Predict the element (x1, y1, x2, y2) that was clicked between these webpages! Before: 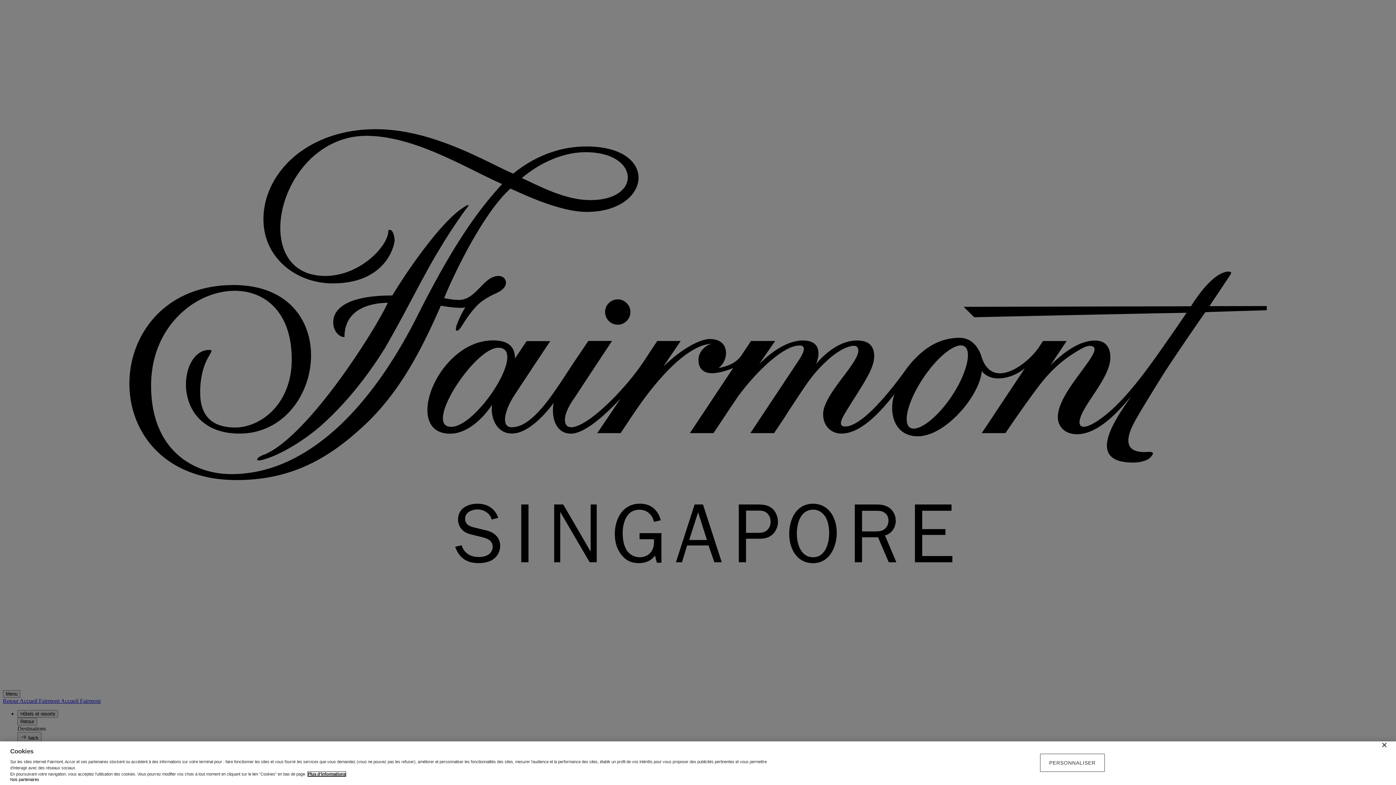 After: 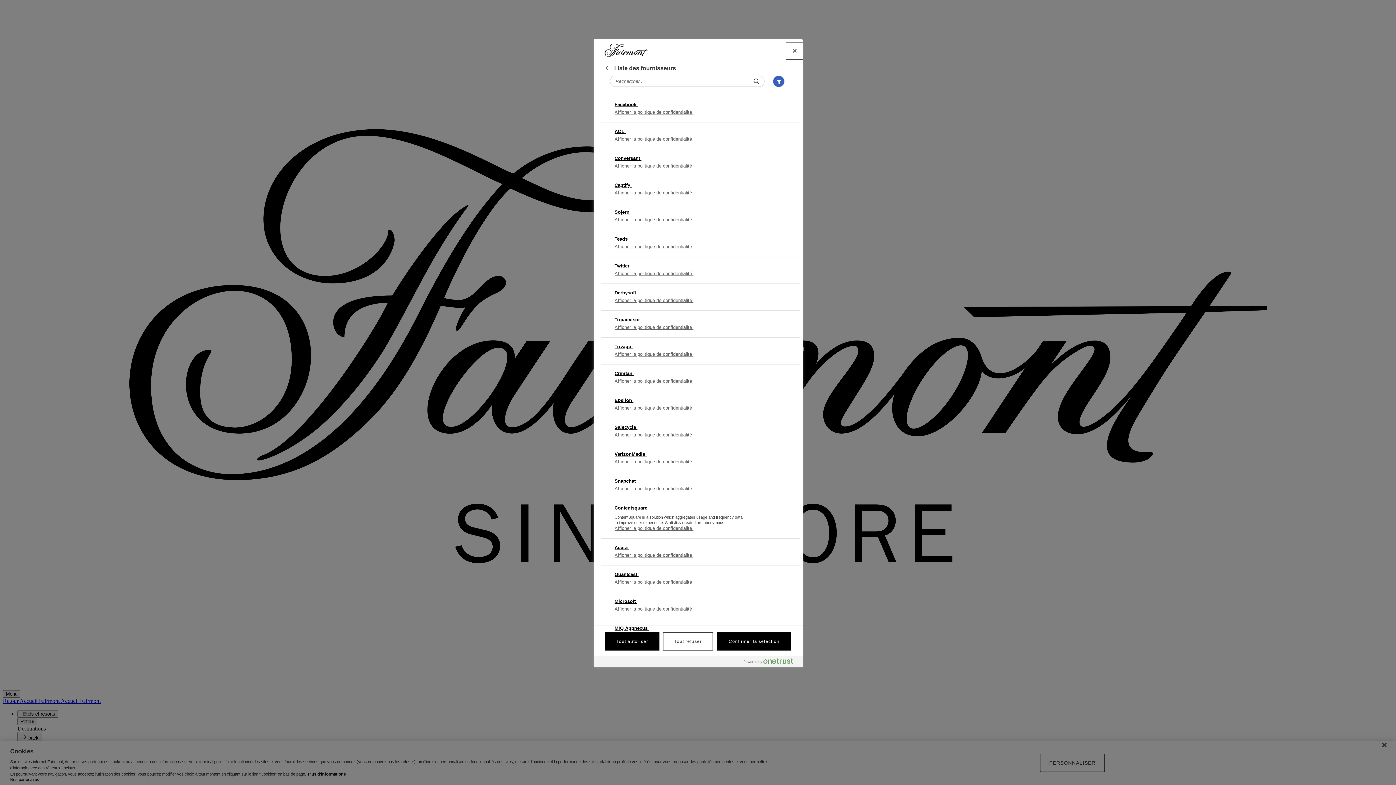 Action: label: Nos partenaires bbox: (10, 777, 39, 782)